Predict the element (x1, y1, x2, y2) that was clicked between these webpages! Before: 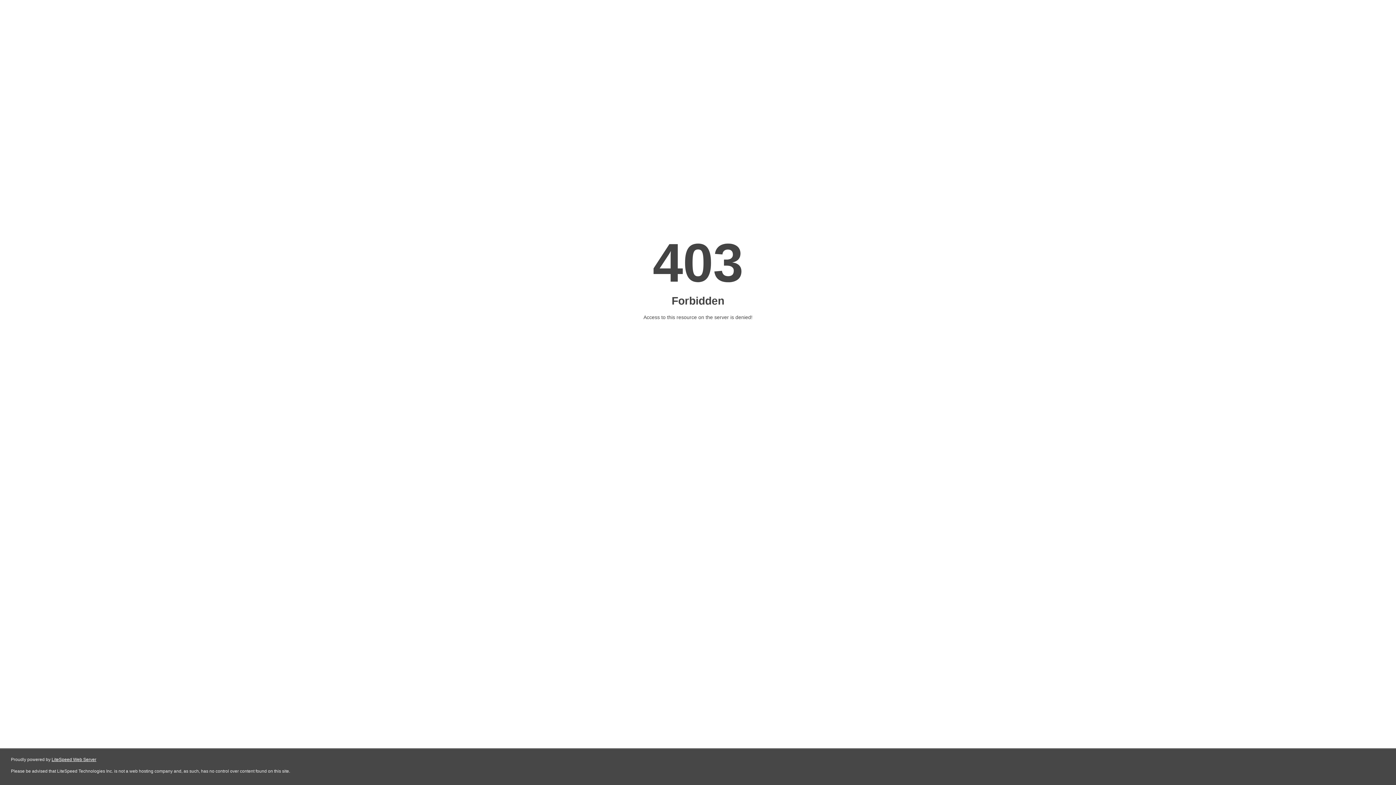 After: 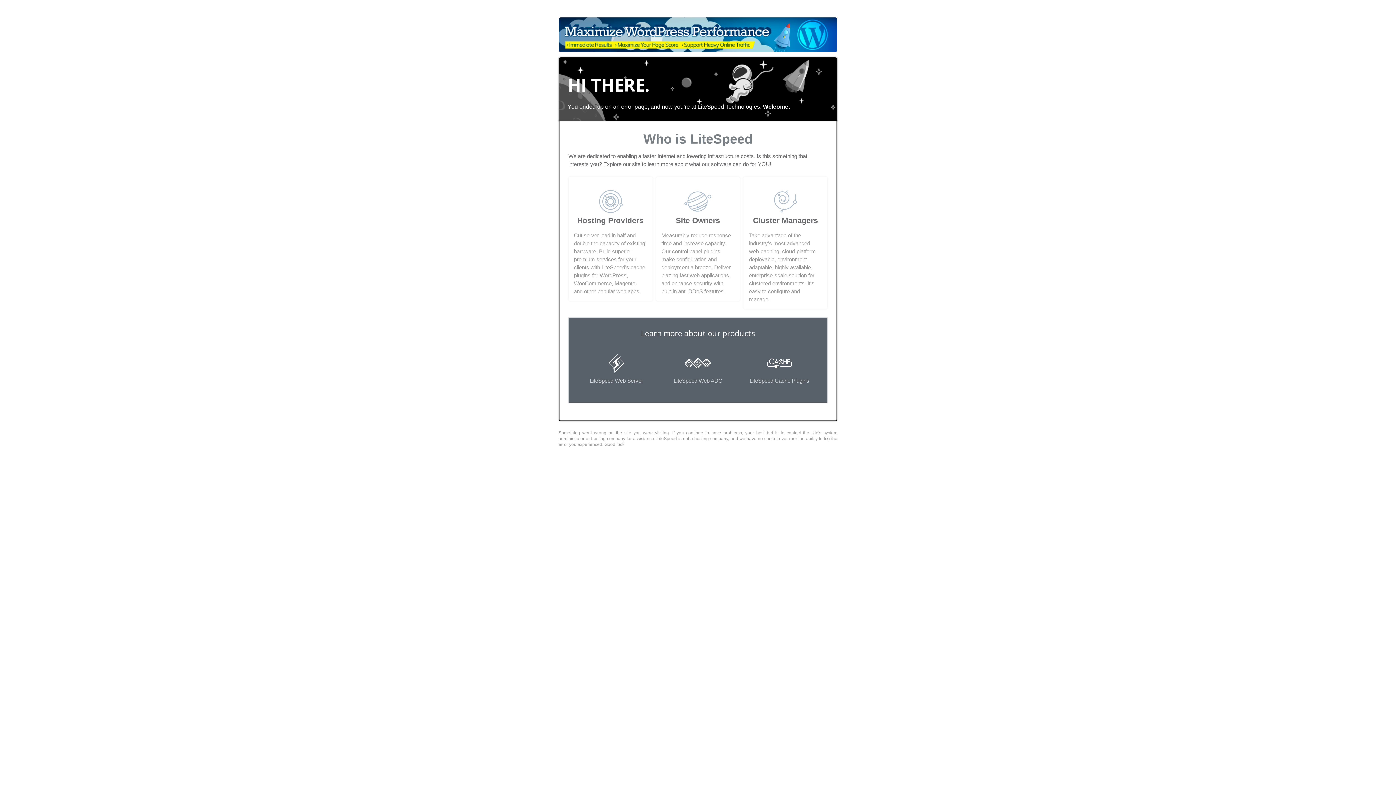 Action: label: LiteSpeed Web Server bbox: (51, 757, 96, 762)